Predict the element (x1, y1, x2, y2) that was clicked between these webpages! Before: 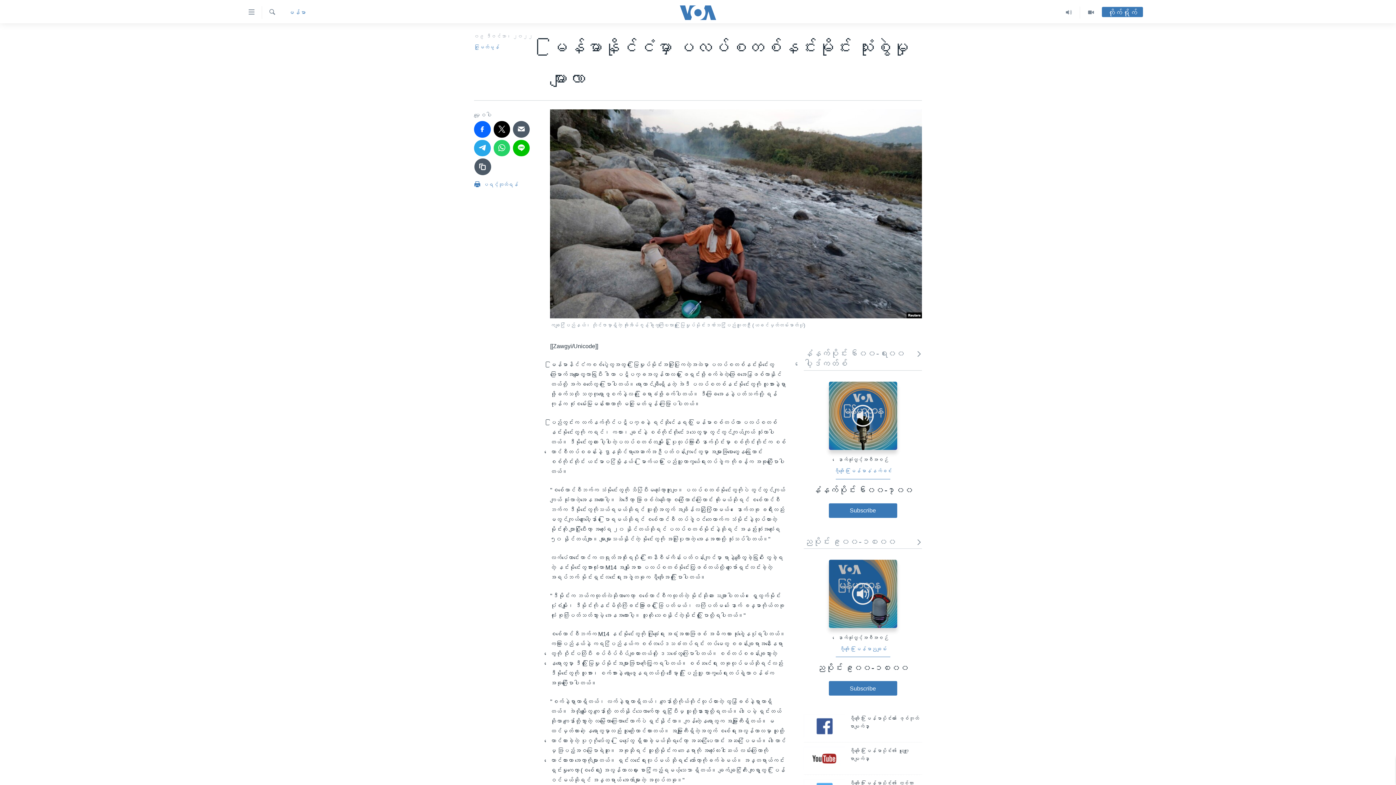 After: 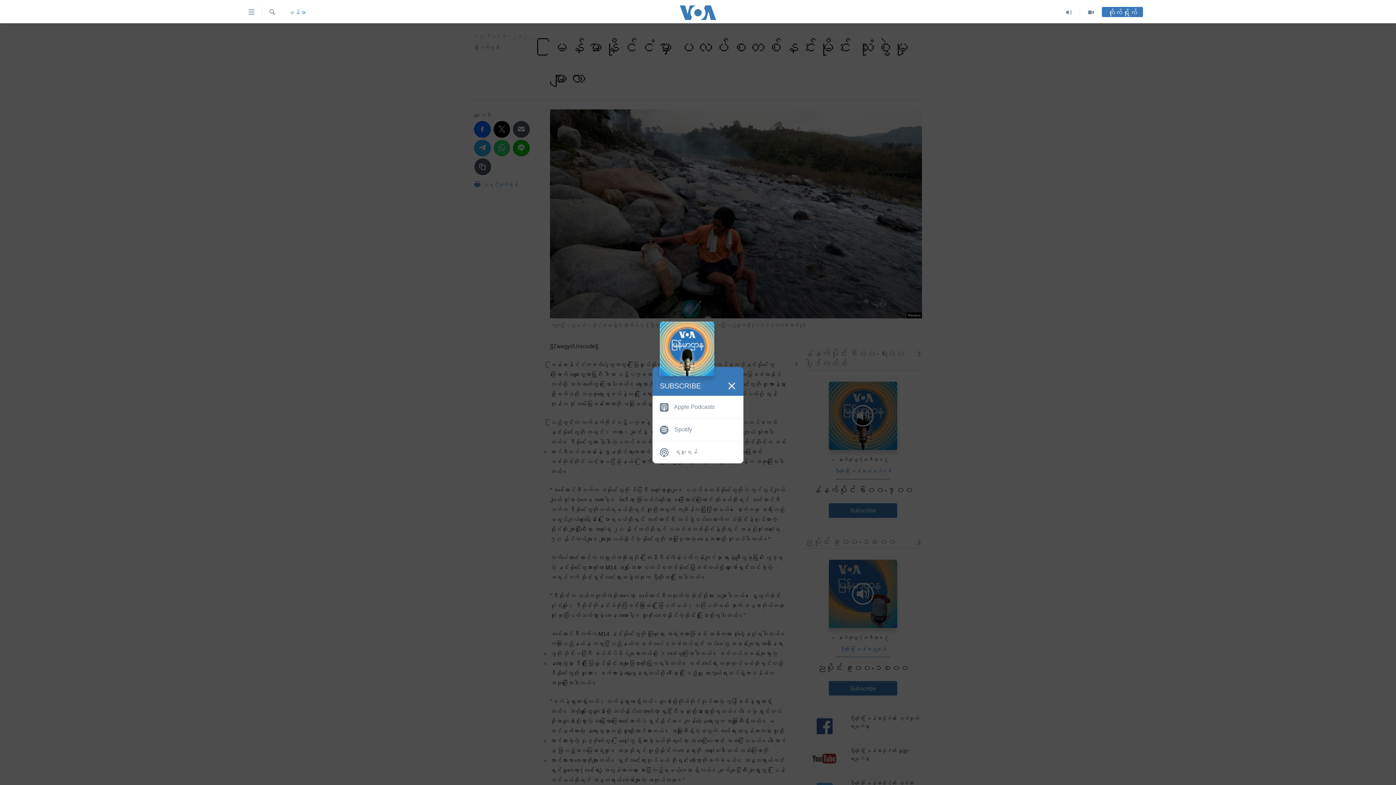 Action: bbox: (828, 503, 897, 518) label: Subscribe